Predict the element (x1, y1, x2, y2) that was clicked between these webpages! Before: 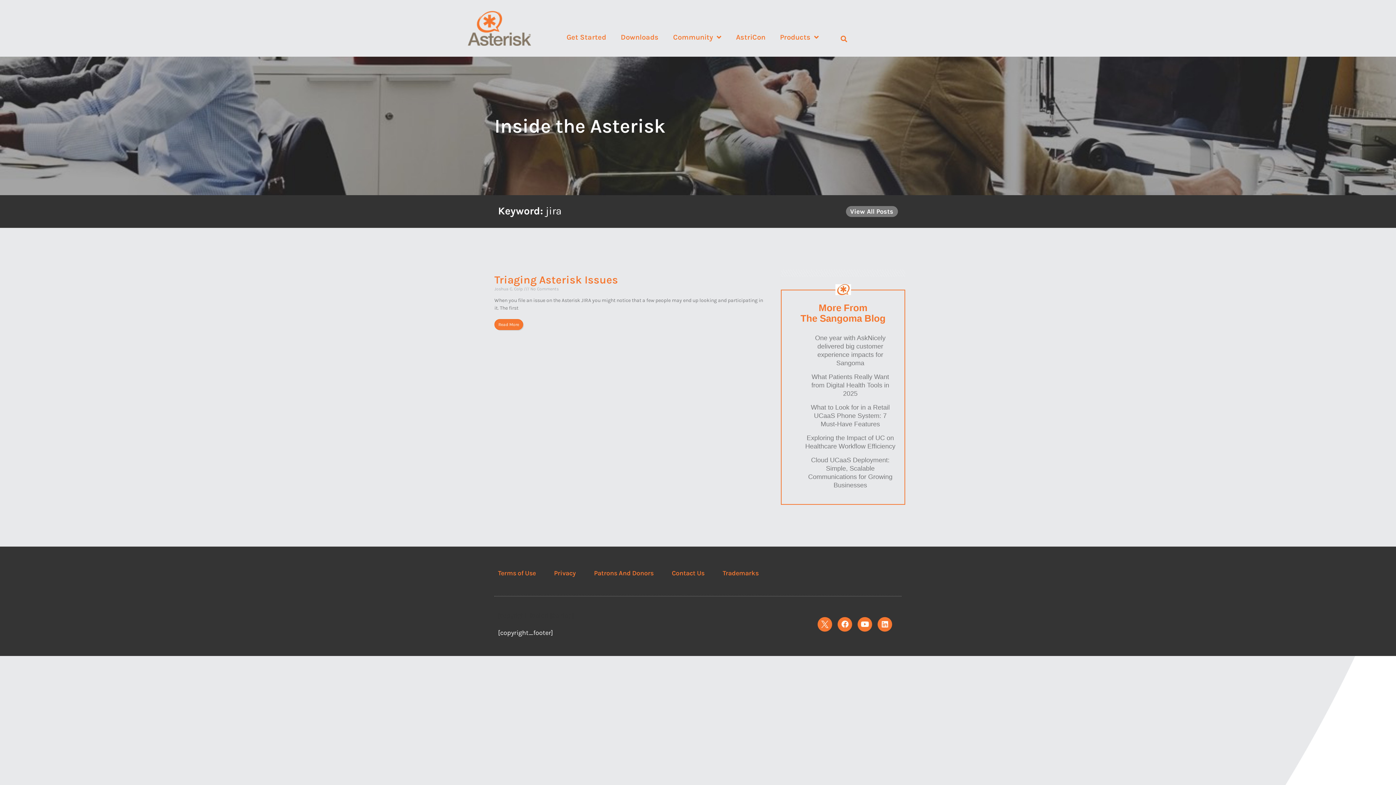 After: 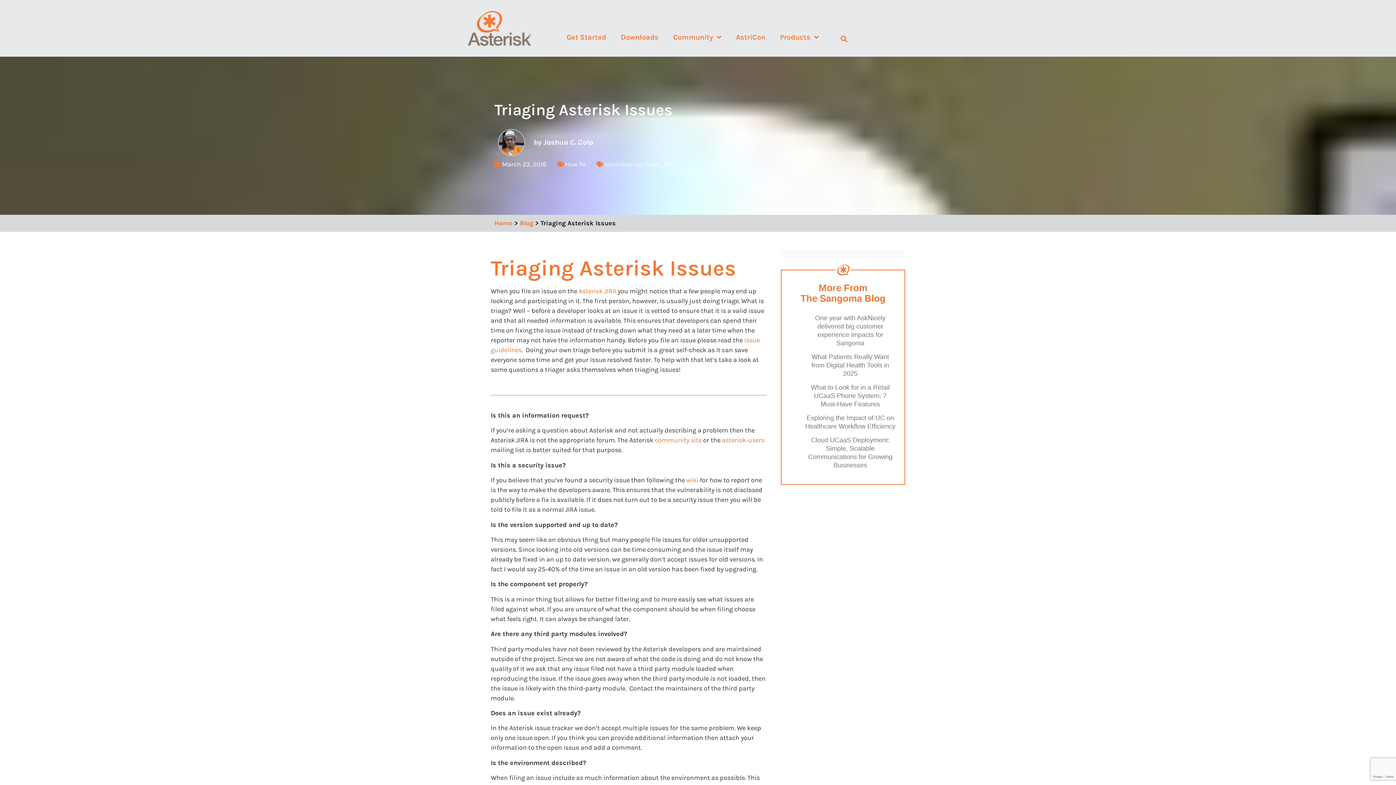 Action: bbox: (494, 319, 523, 330) label: Read more about Triaging Asterisk Issues